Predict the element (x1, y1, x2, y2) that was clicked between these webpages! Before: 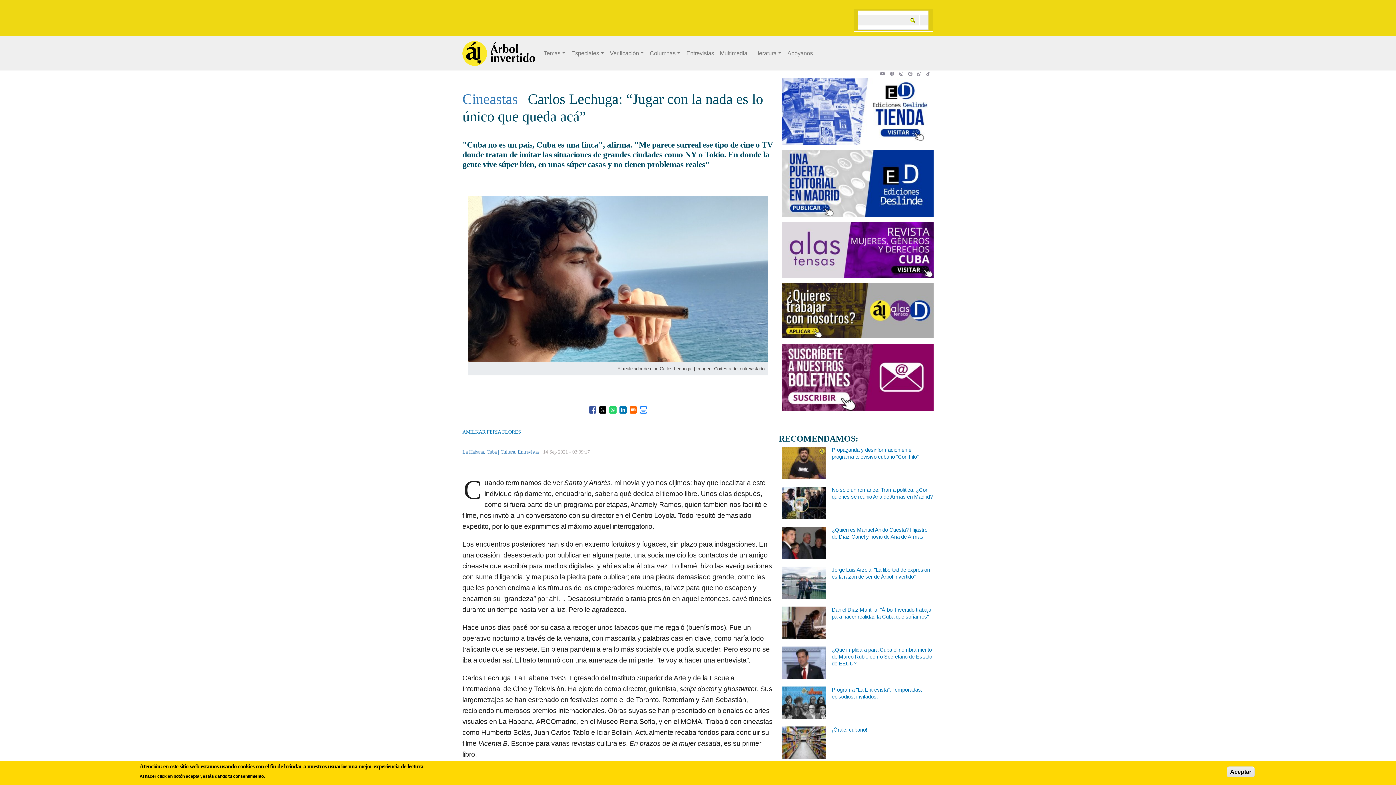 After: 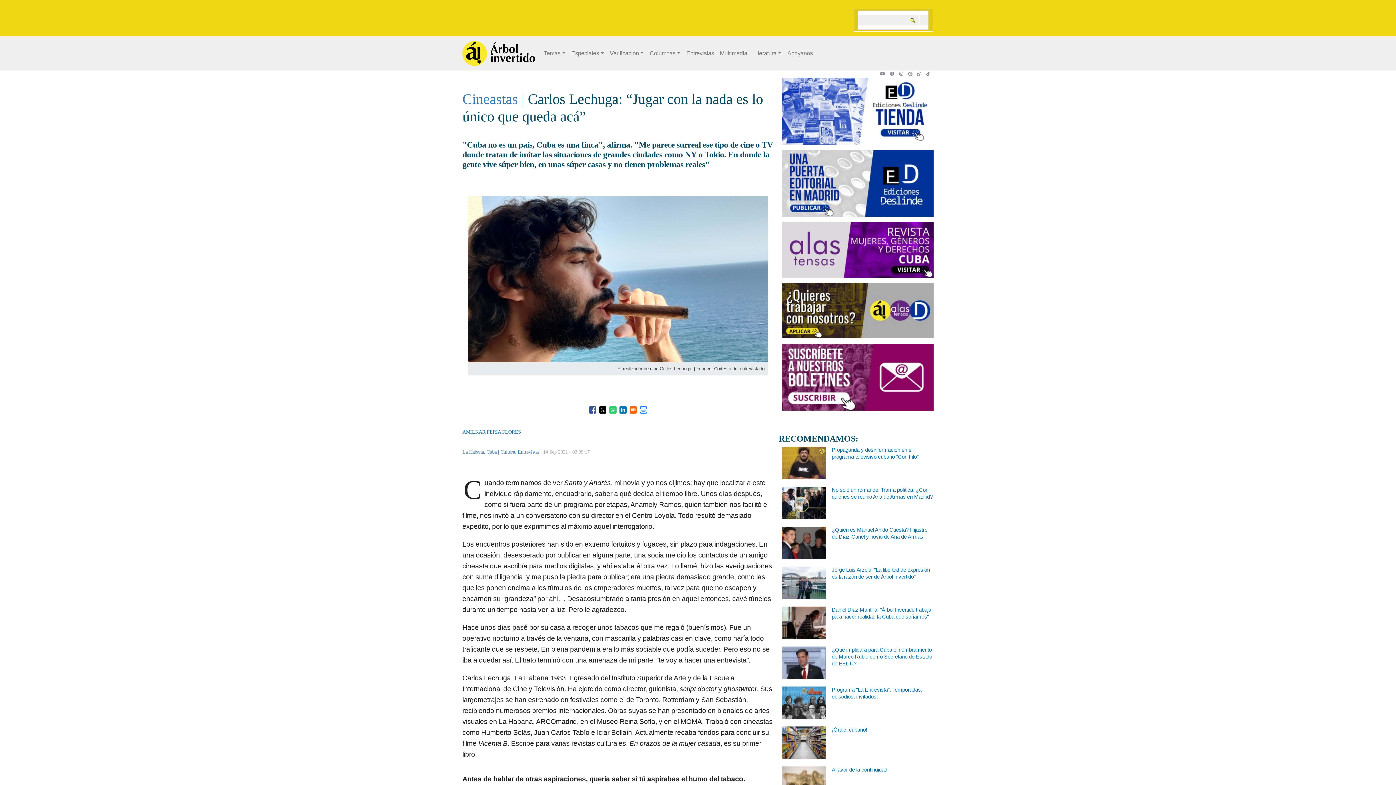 Action: label: Aceptar bbox: (1227, 766, 1254, 777)